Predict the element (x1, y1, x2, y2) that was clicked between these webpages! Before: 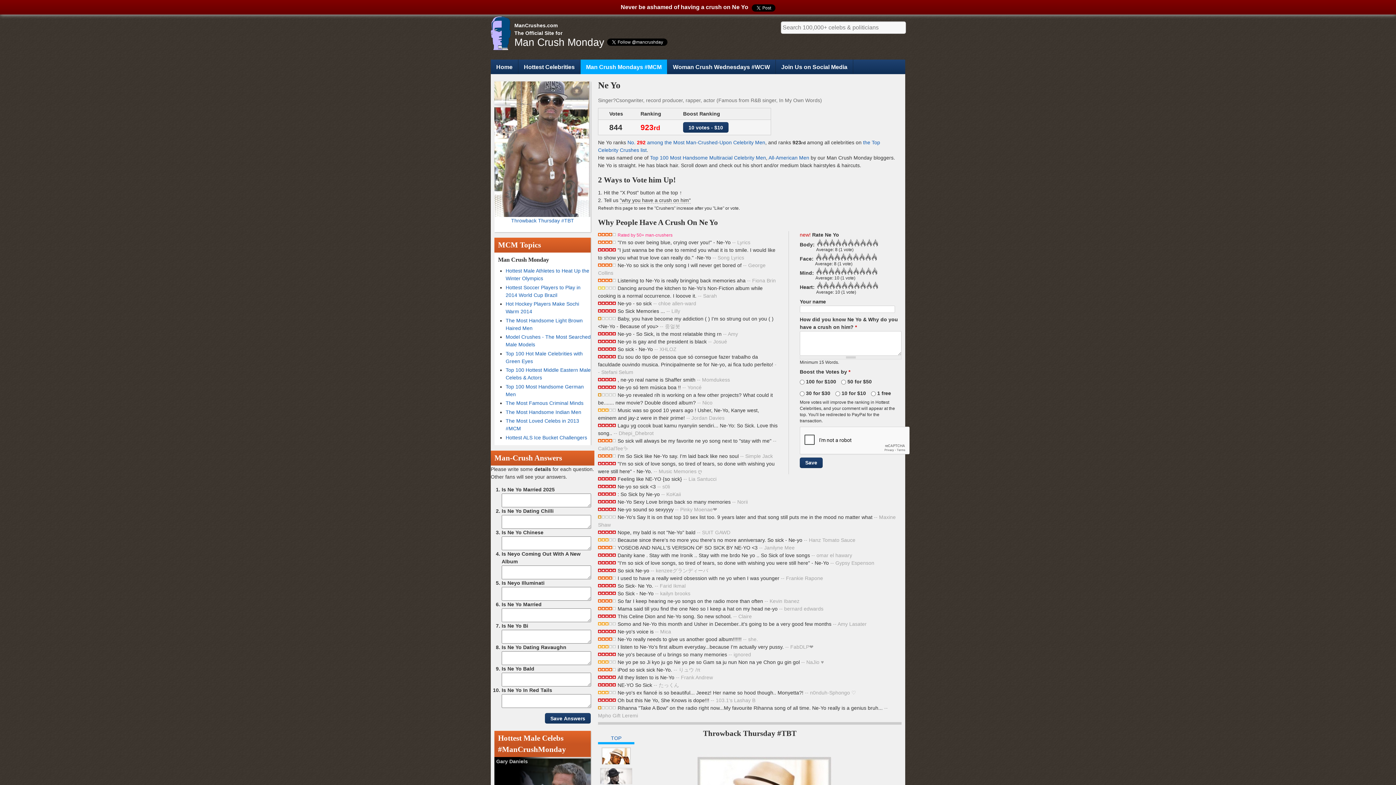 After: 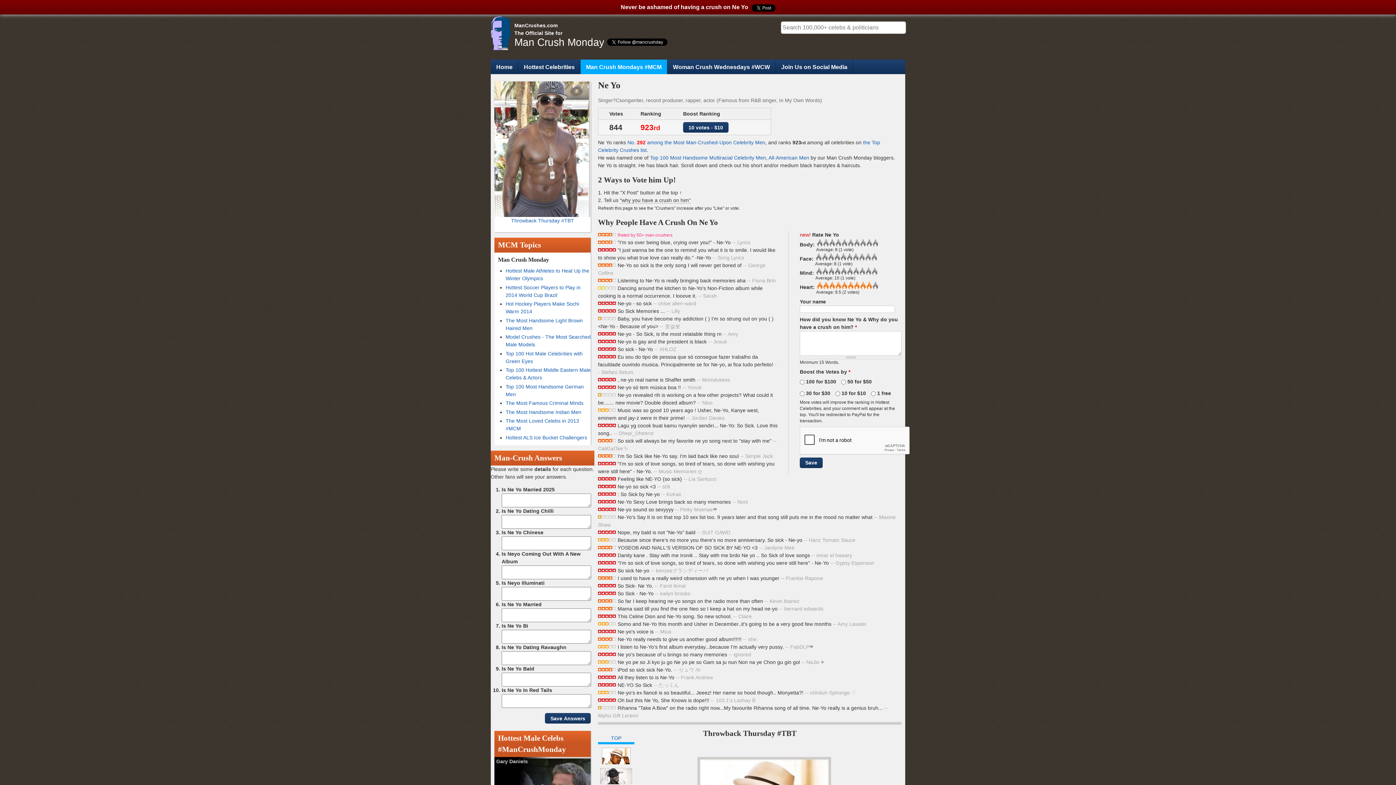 Action: label: Give it 9/10 bbox: (865, 281, 872, 289)